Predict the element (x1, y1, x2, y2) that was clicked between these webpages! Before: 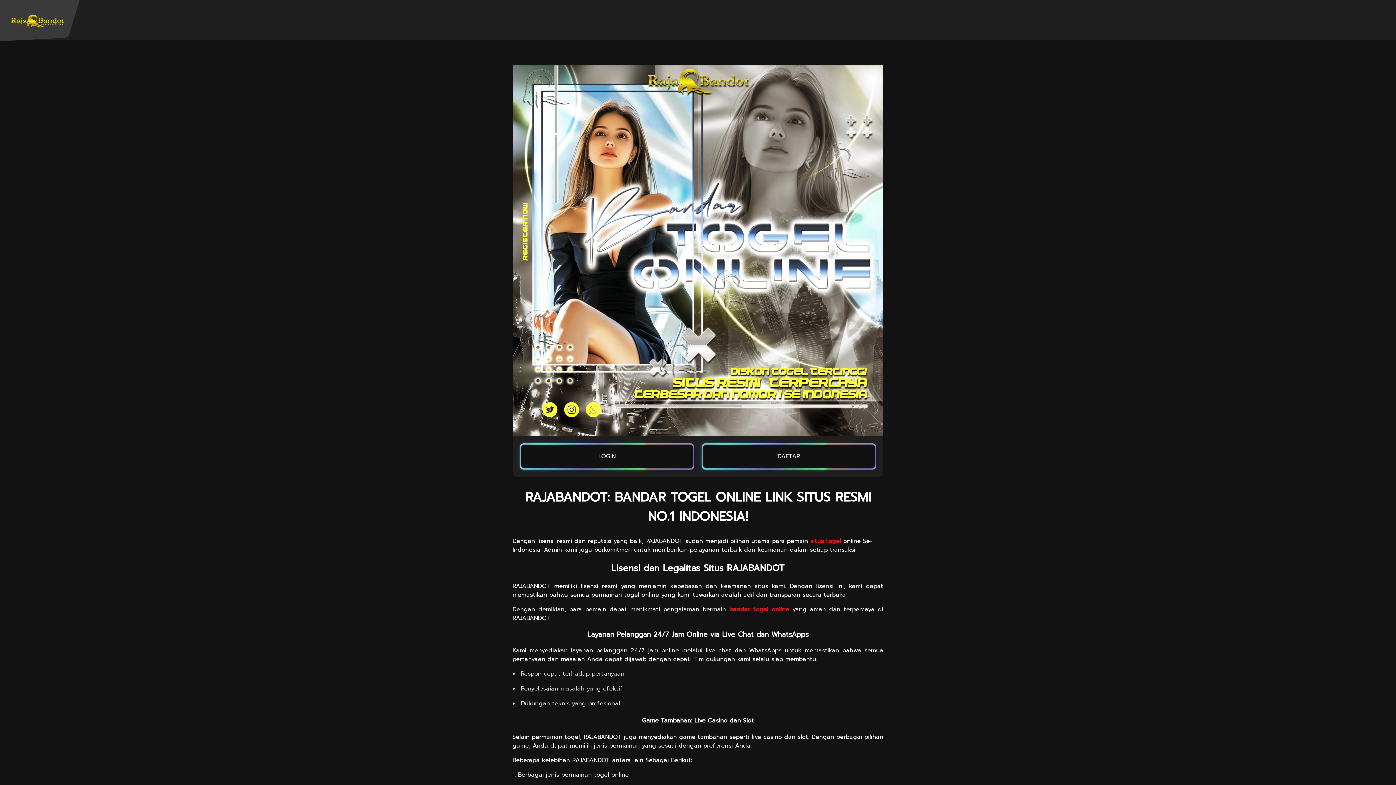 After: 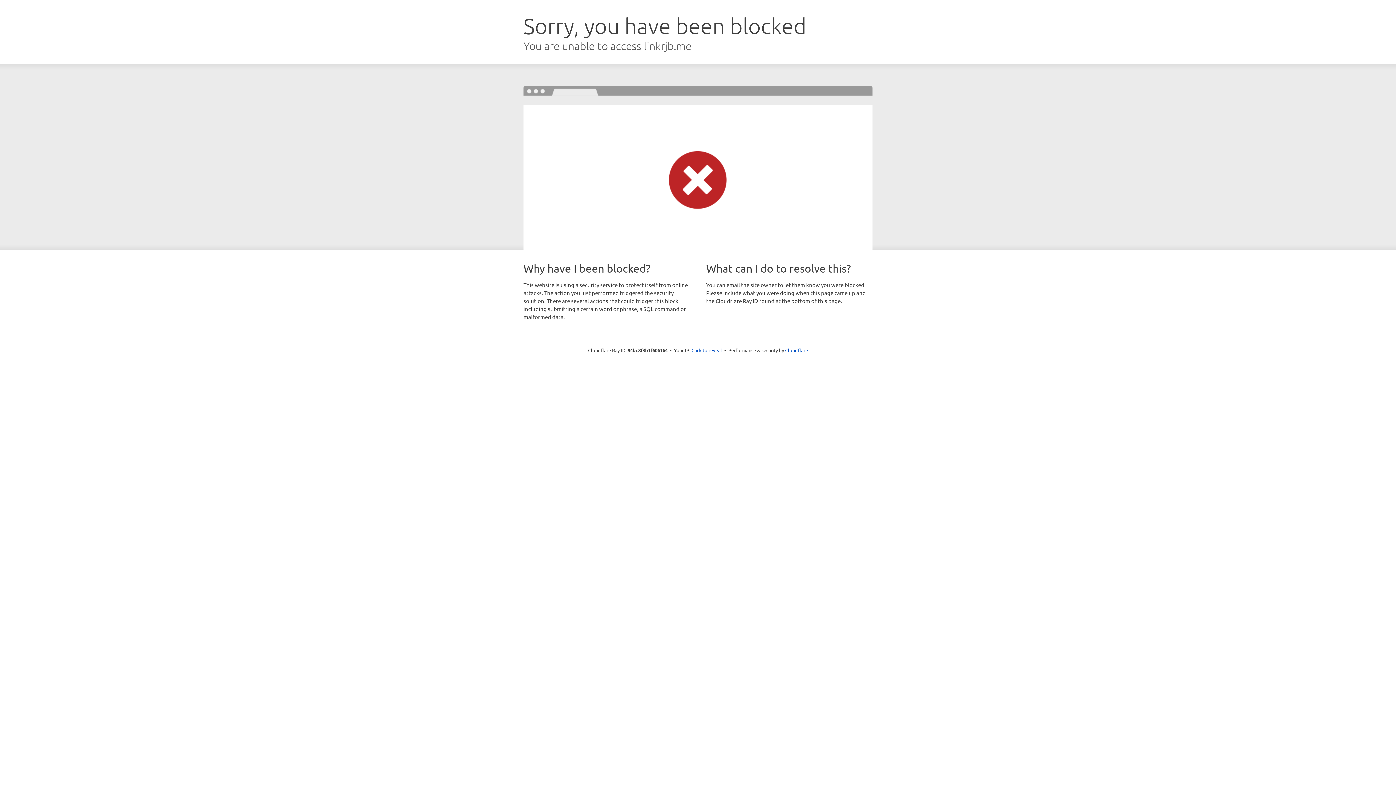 Action: label: LOGIN bbox: (520, 443, 694, 469)